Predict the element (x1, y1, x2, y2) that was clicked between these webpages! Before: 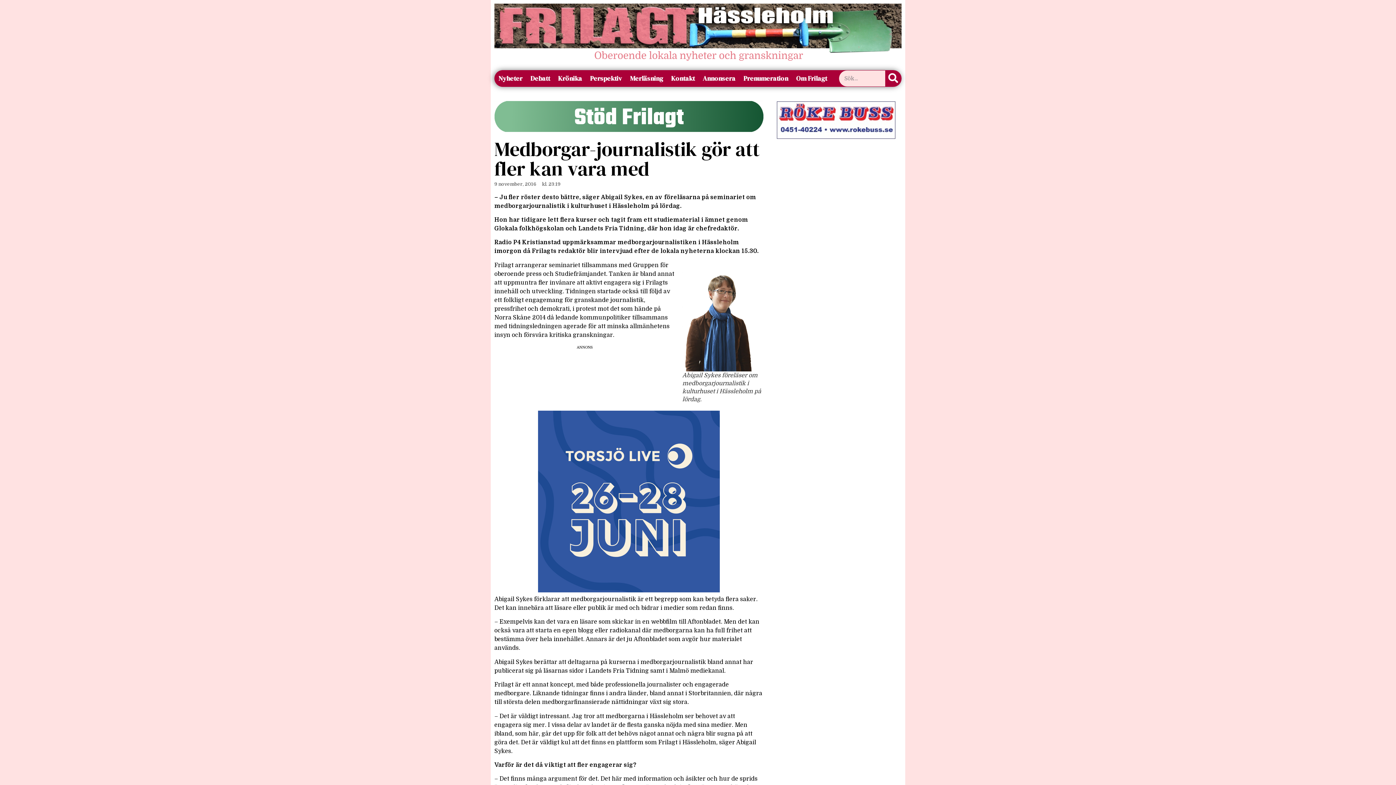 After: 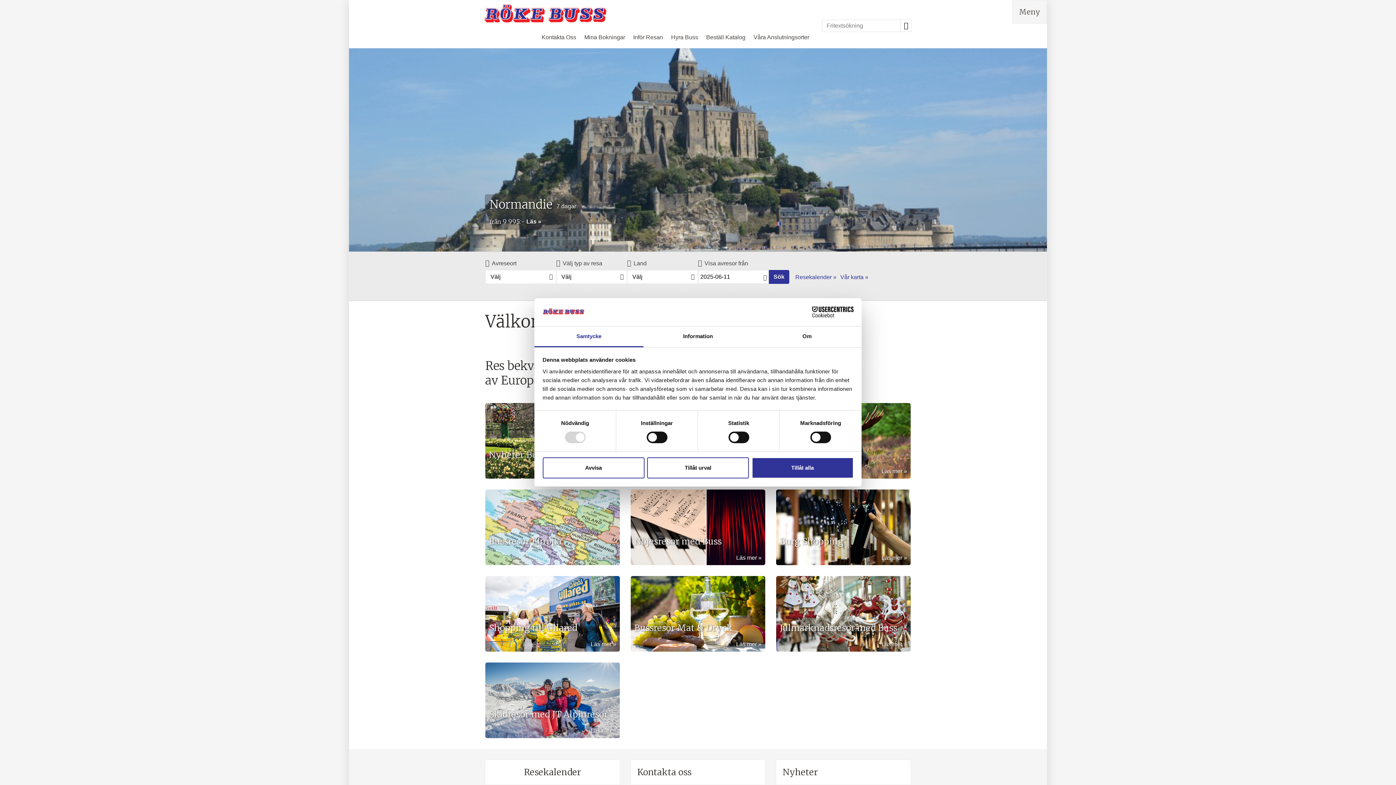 Action: bbox: (776, 101, 895, 139)